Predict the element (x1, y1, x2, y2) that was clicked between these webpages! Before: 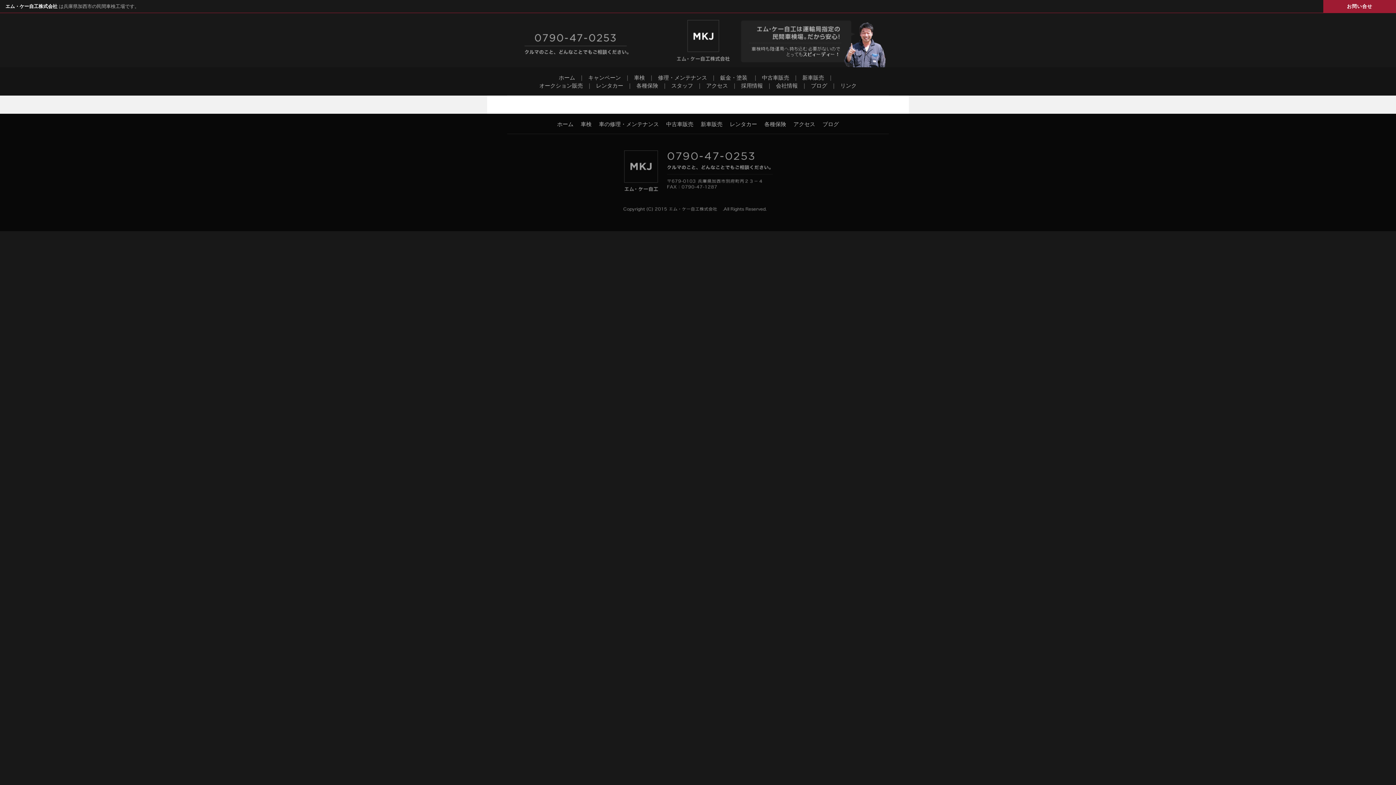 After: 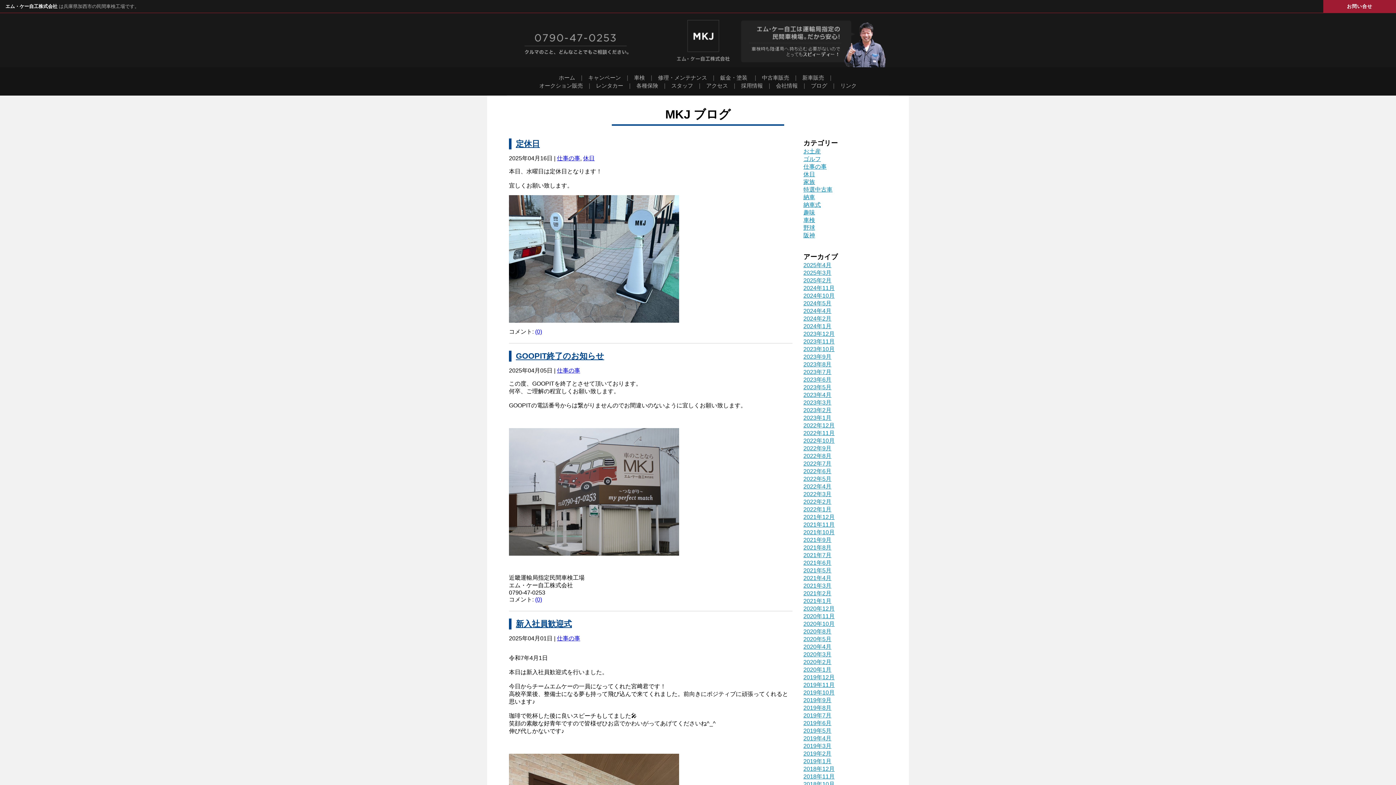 Action: bbox: (822, 121, 839, 127) label: ブログ